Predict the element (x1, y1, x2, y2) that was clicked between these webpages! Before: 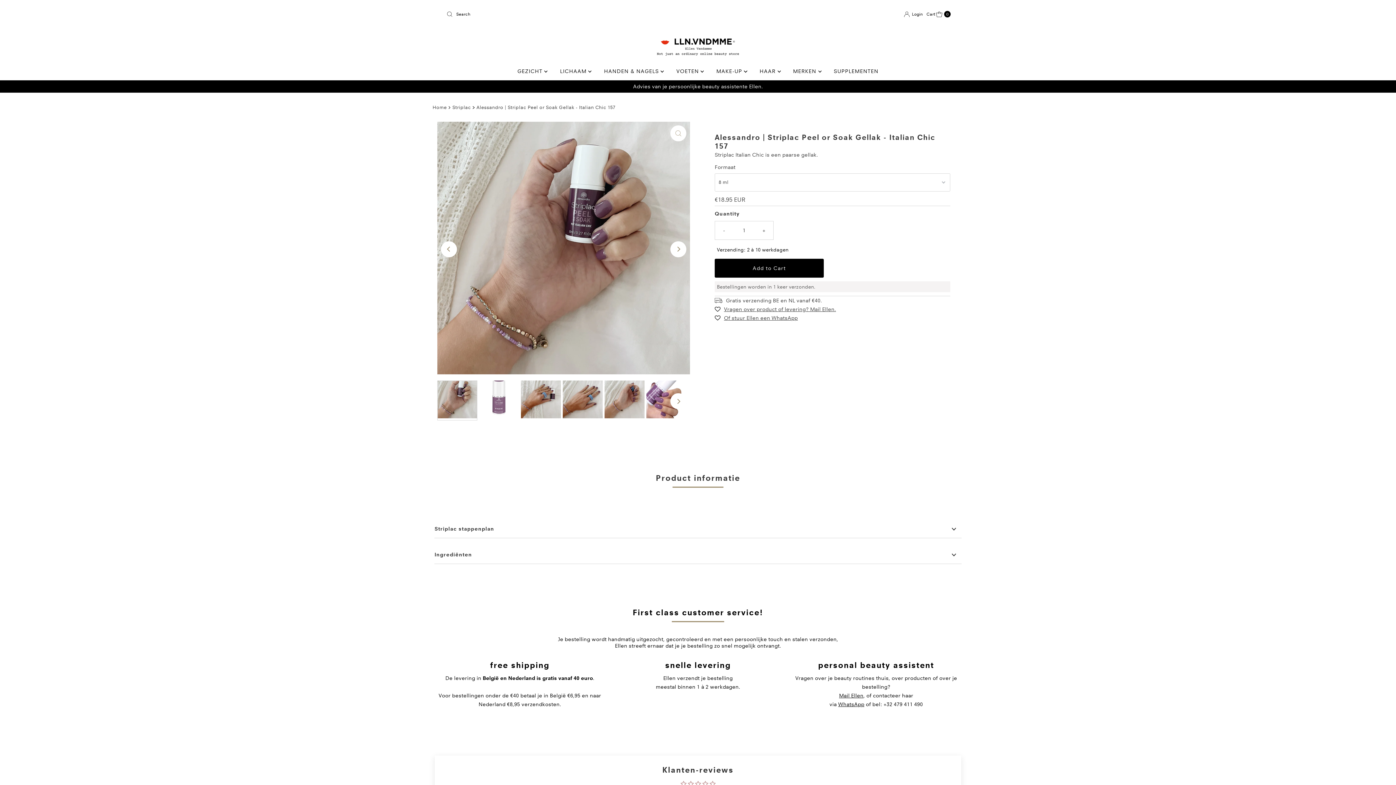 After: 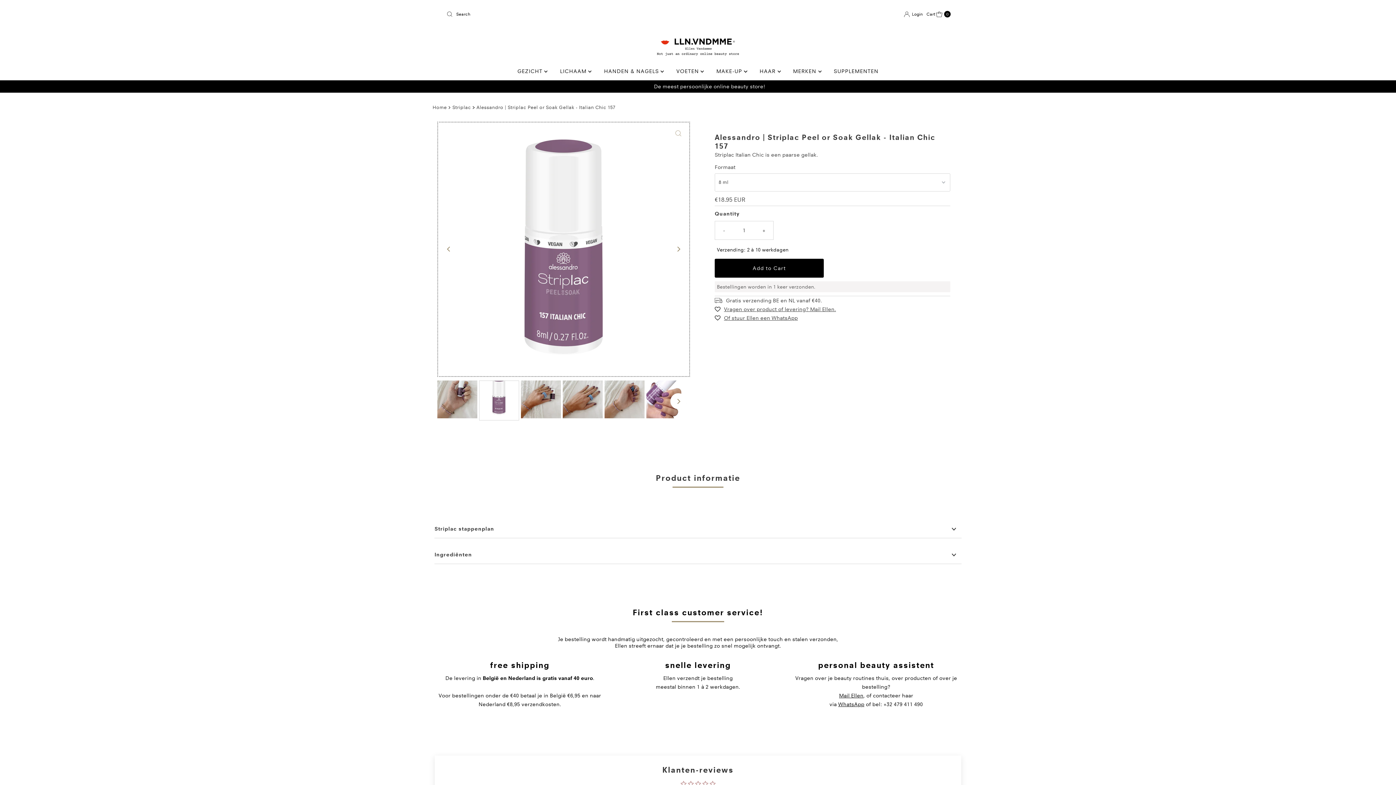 Action: bbox: (670, 241, 686, 257) label: Next